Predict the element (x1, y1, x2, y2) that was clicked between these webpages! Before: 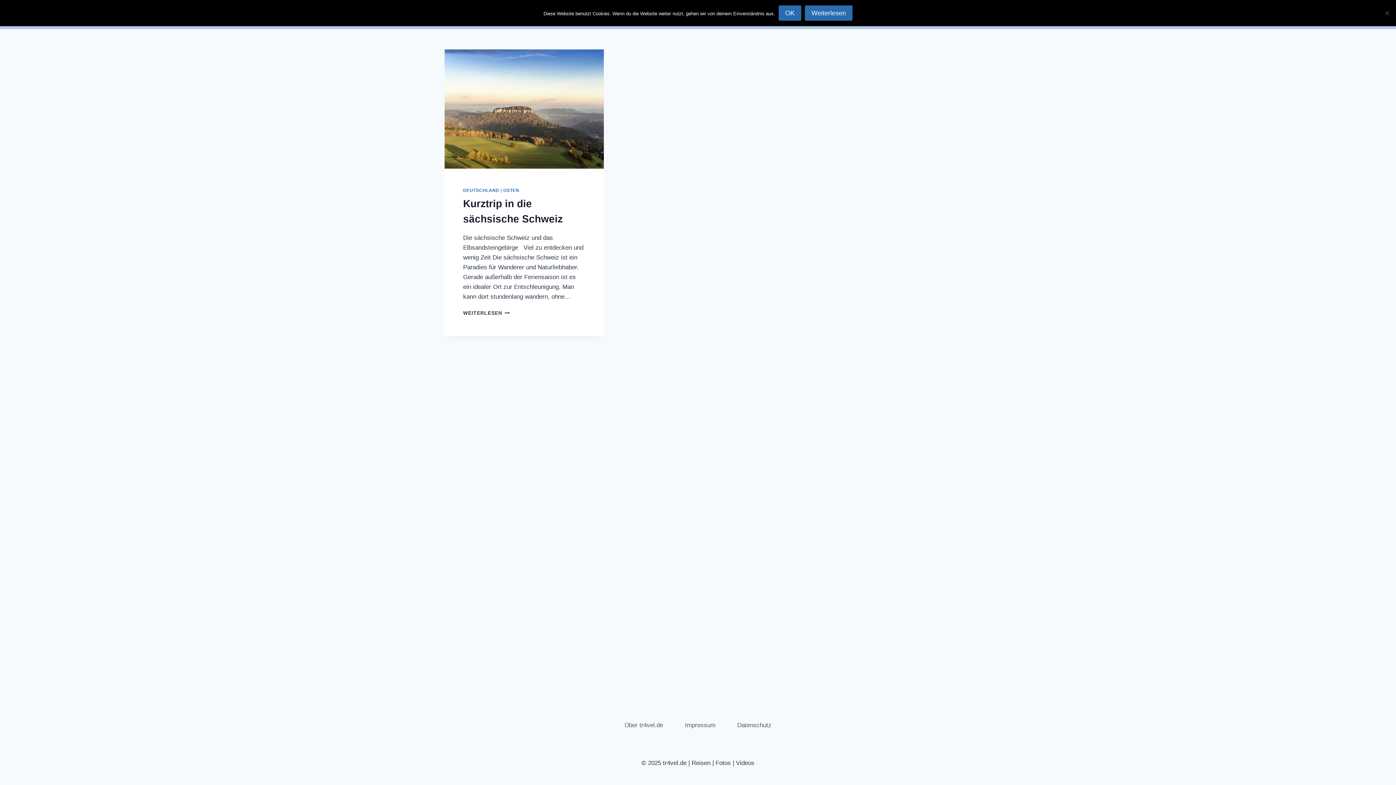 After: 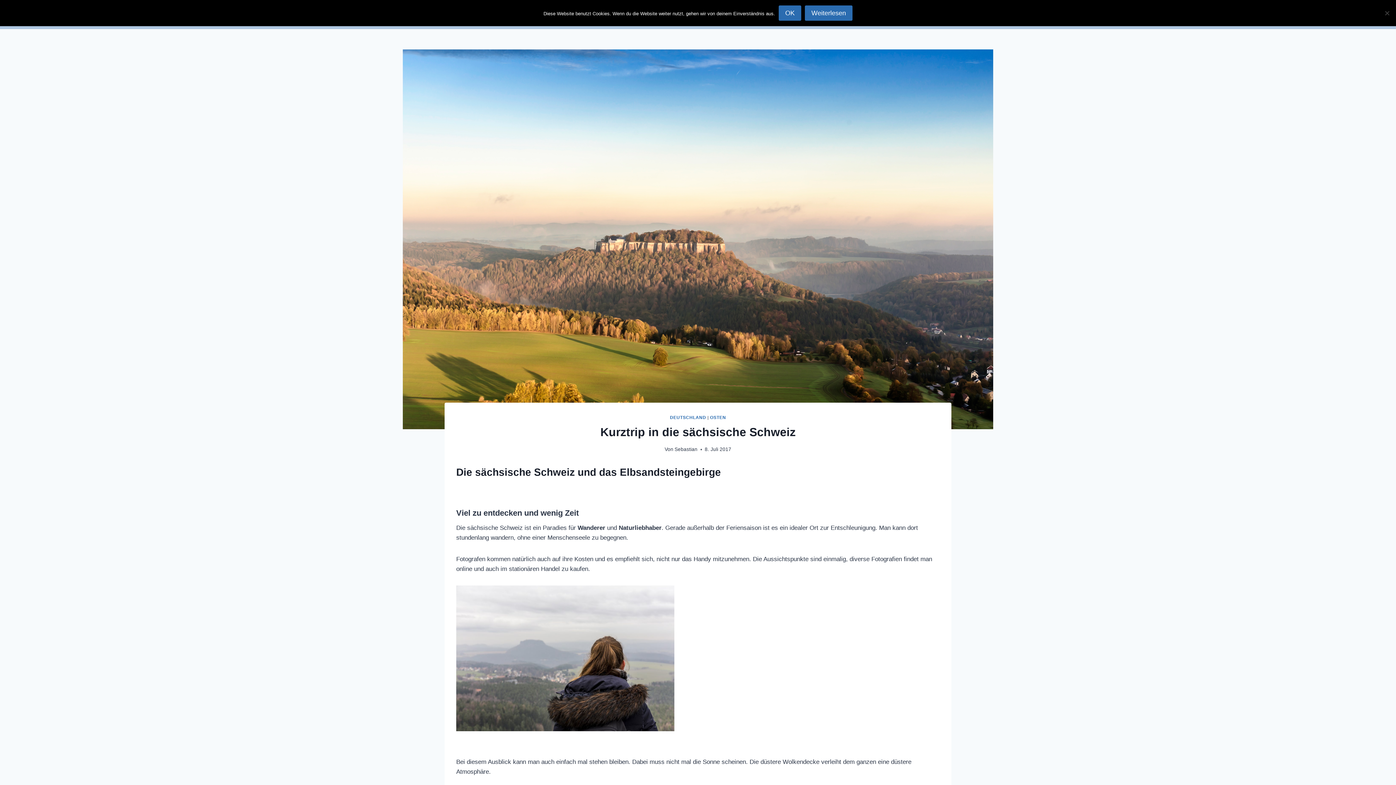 Action: bbox: (444, 49, 604, 168)